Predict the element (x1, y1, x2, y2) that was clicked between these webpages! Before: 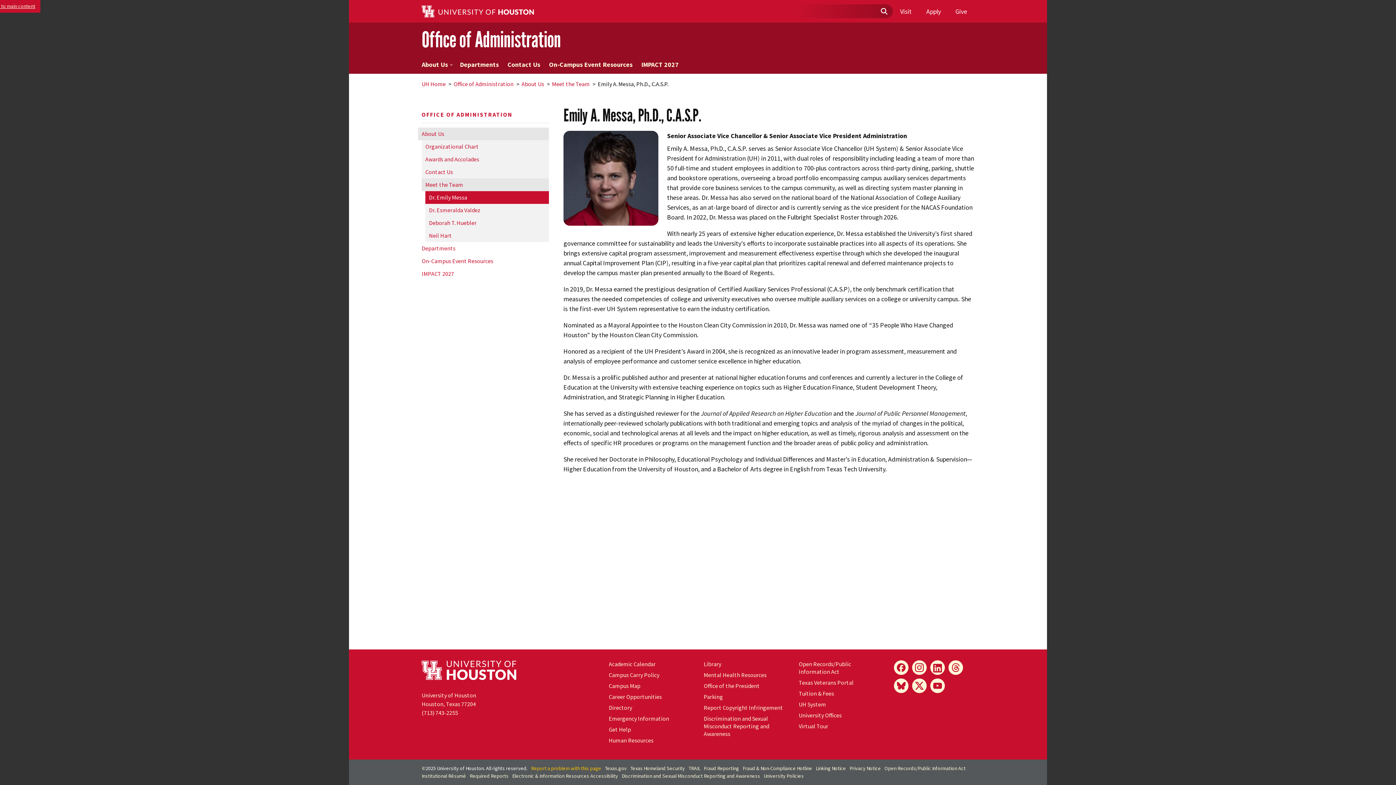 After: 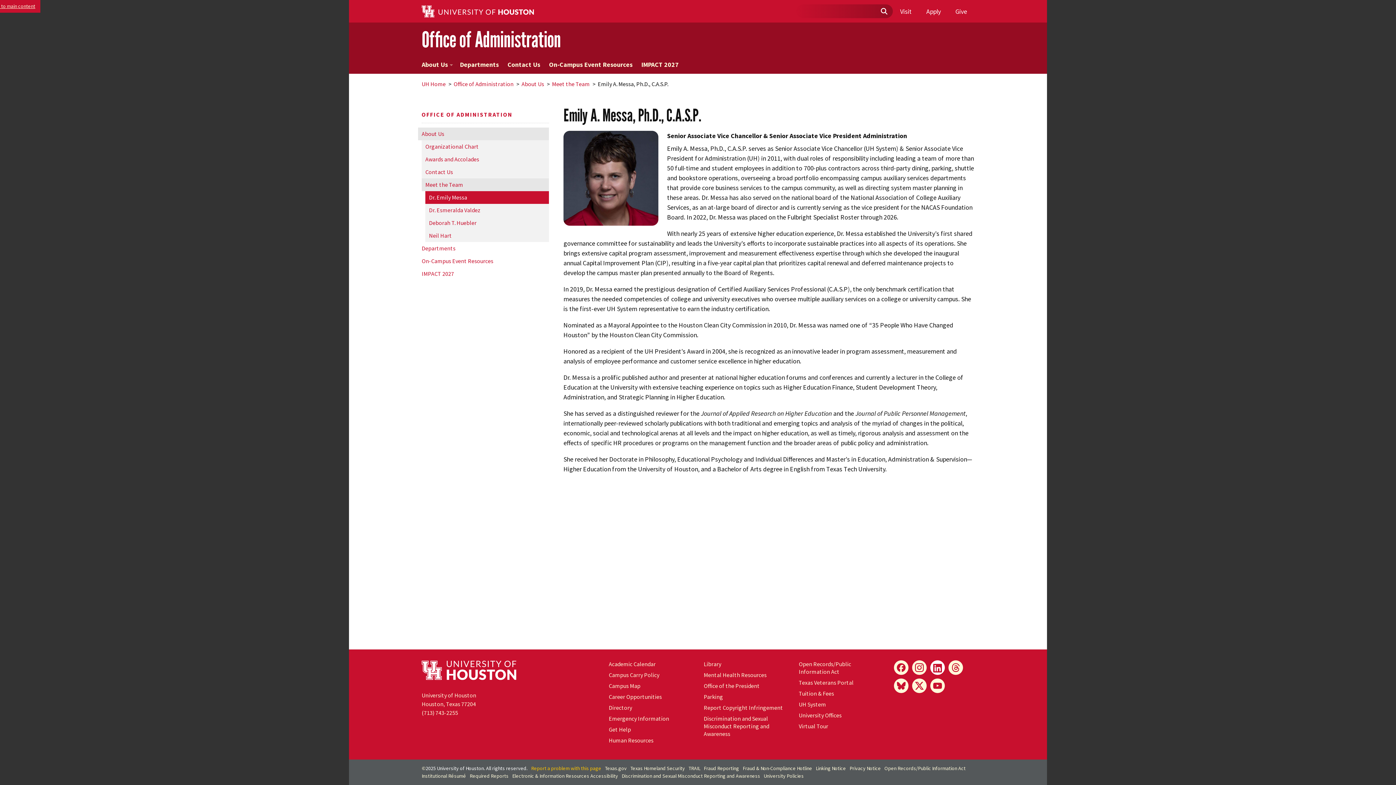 Action: bbox: (930, 660, 944, 675) label: LinkedIn